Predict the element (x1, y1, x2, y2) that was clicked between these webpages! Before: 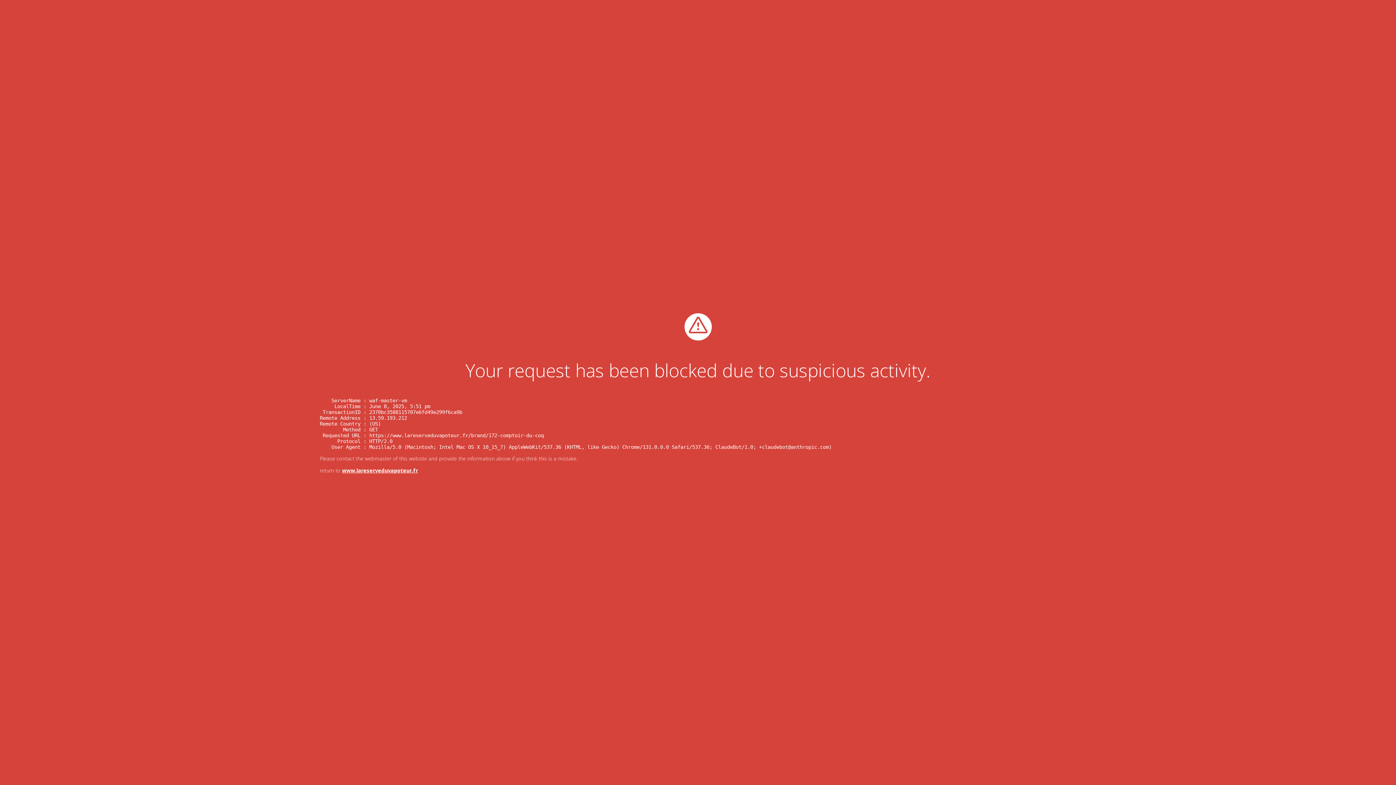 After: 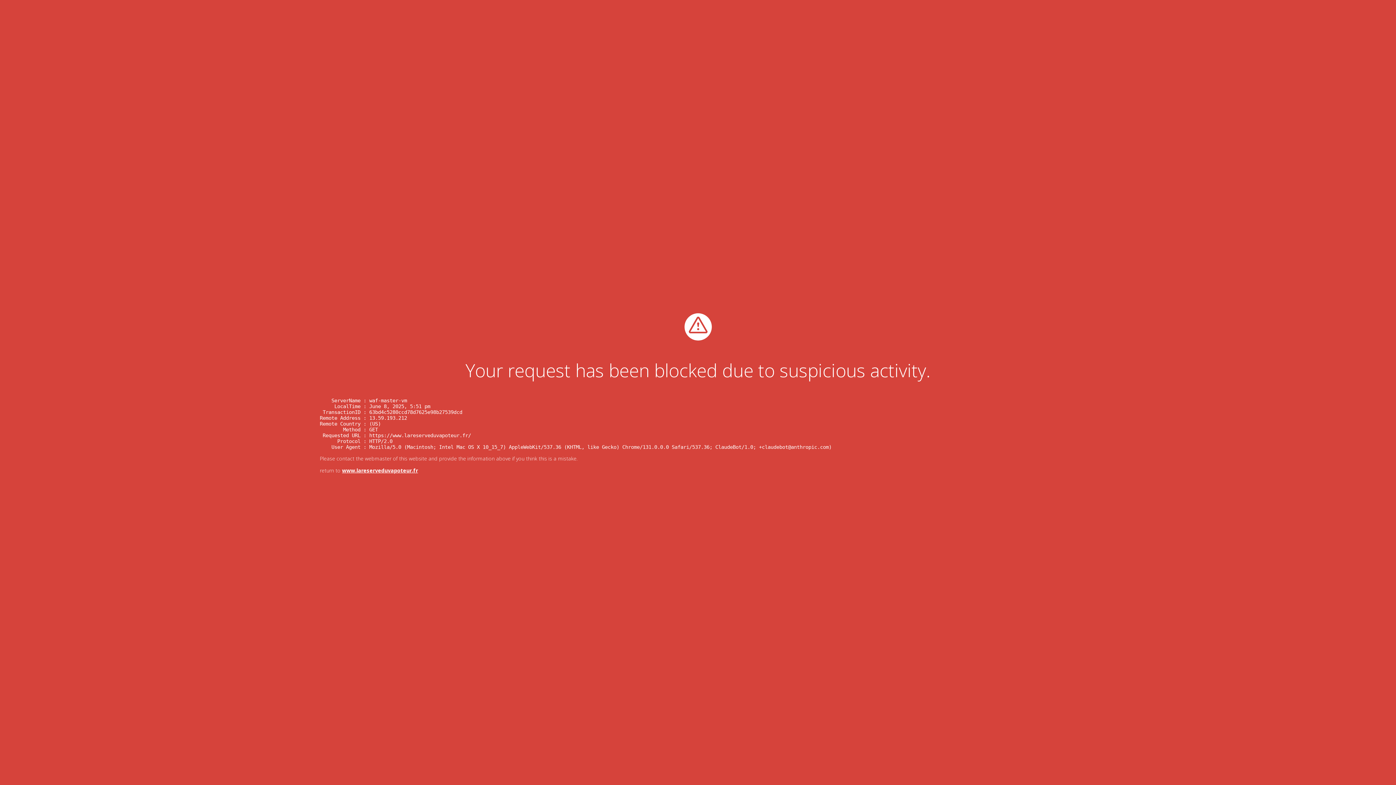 Action: bbox: (342, 467, 418, 474) label: www.lareserveduvapoteur.fr